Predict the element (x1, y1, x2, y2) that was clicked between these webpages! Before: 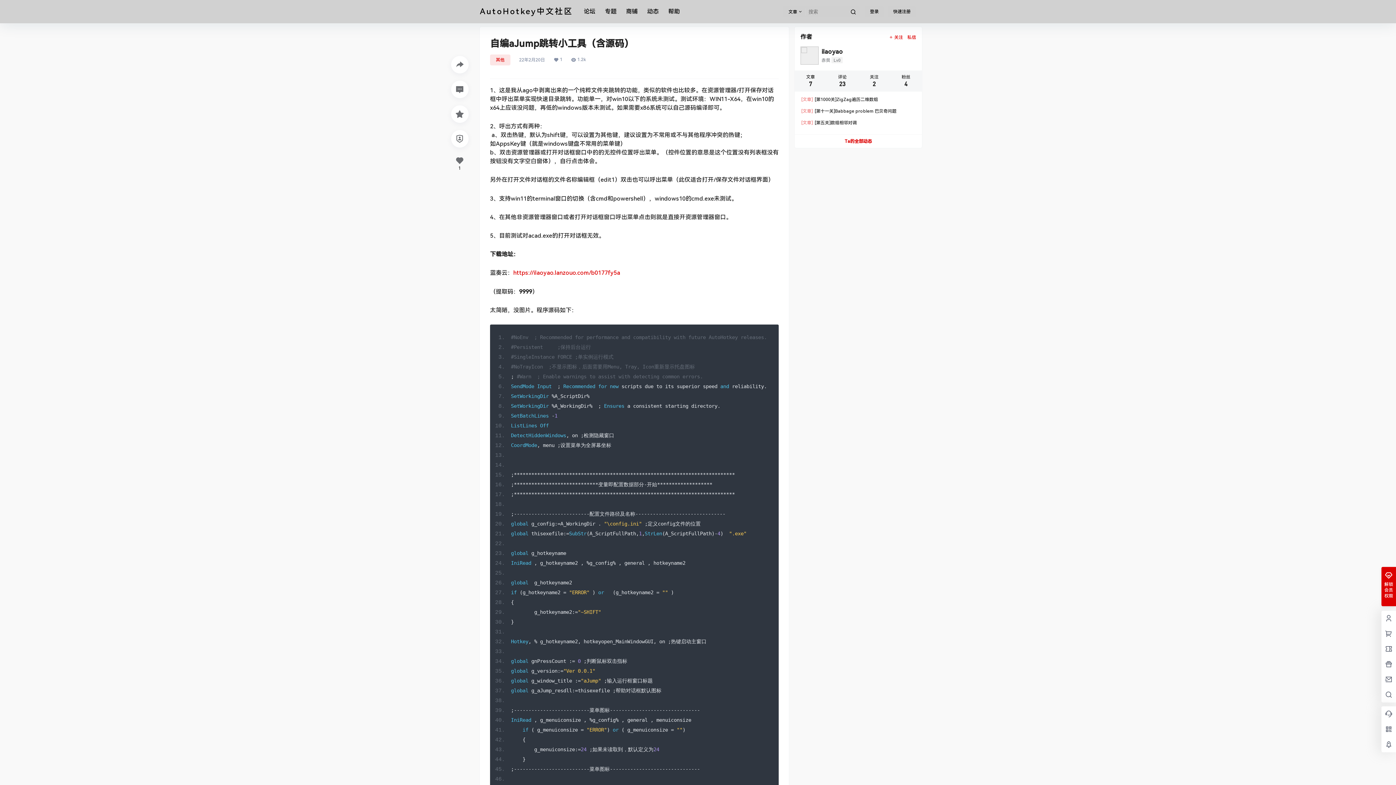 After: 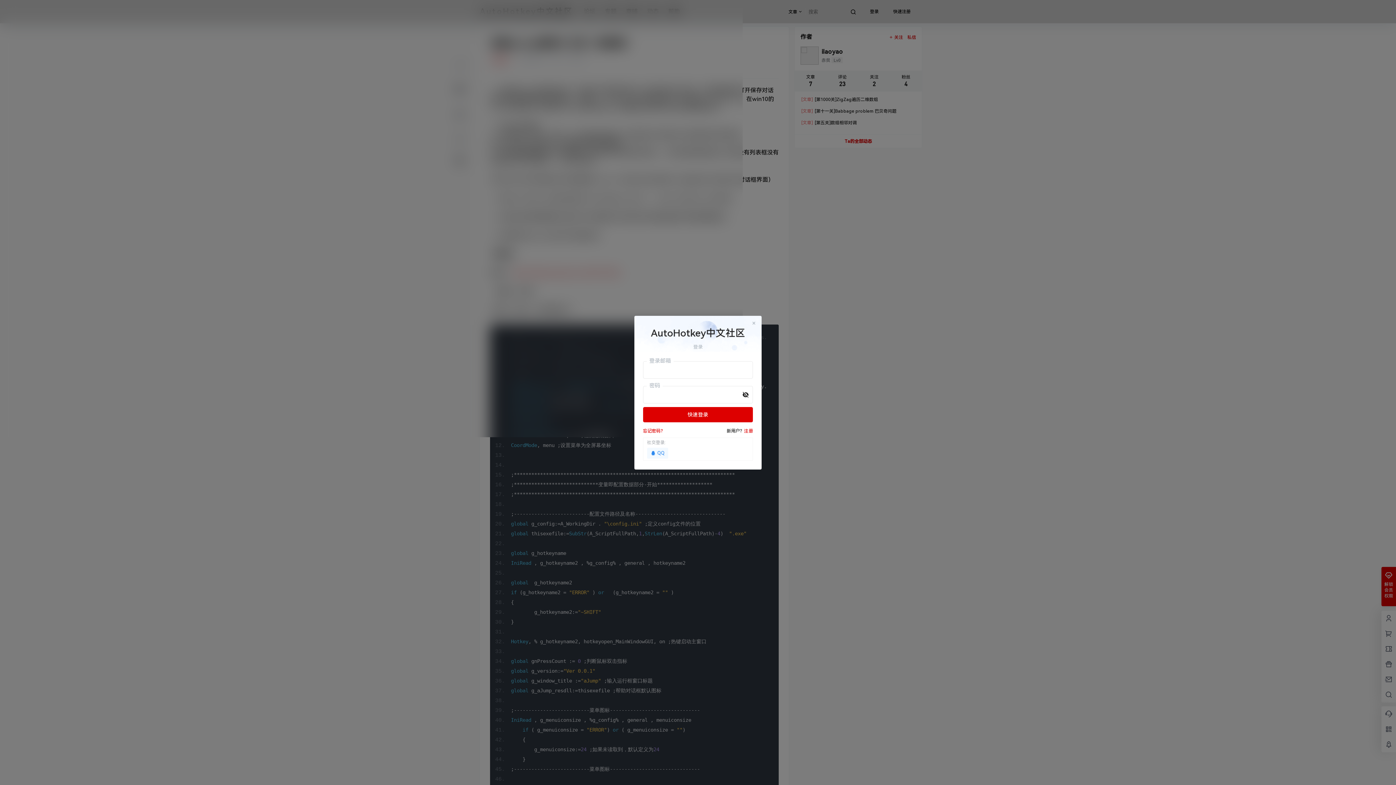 Action: bbox: (451, 130, 468, 147)